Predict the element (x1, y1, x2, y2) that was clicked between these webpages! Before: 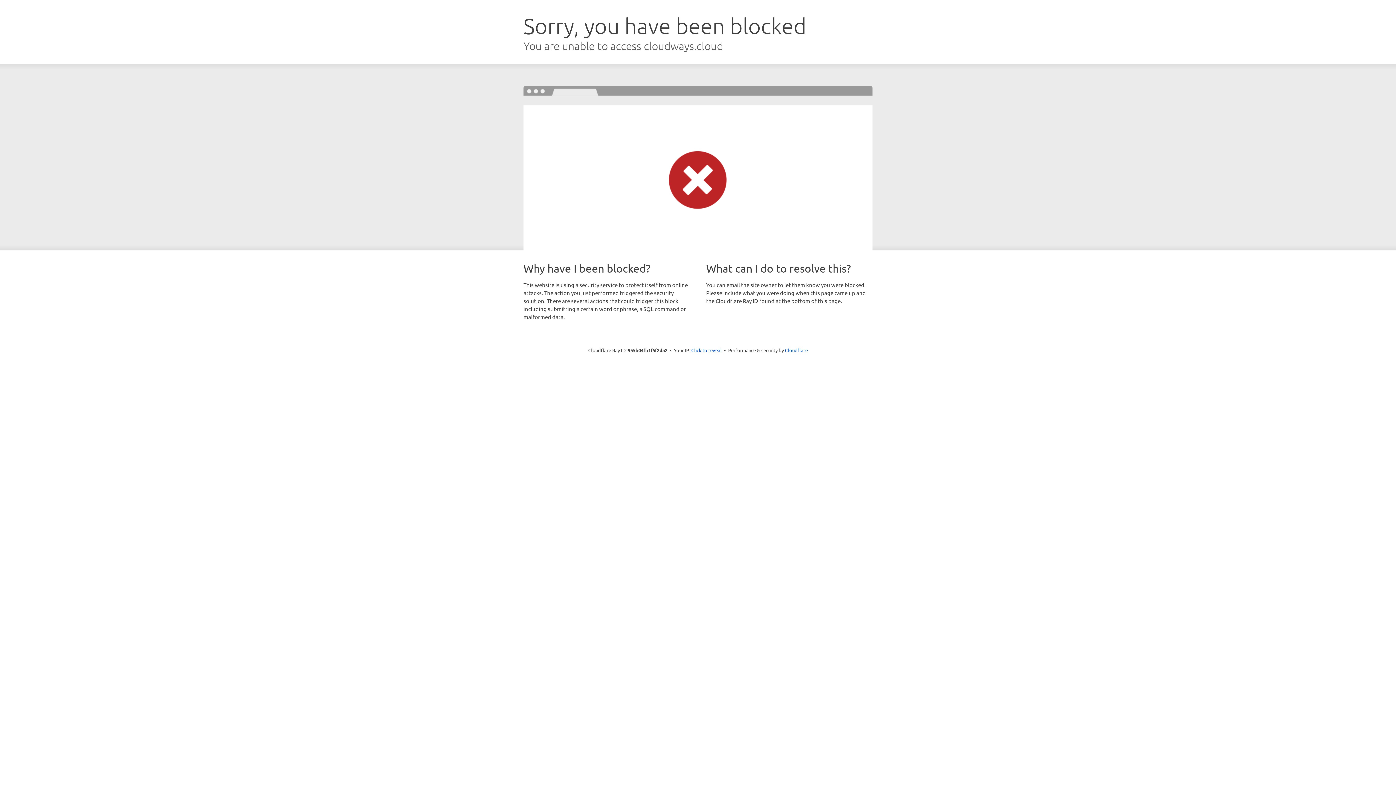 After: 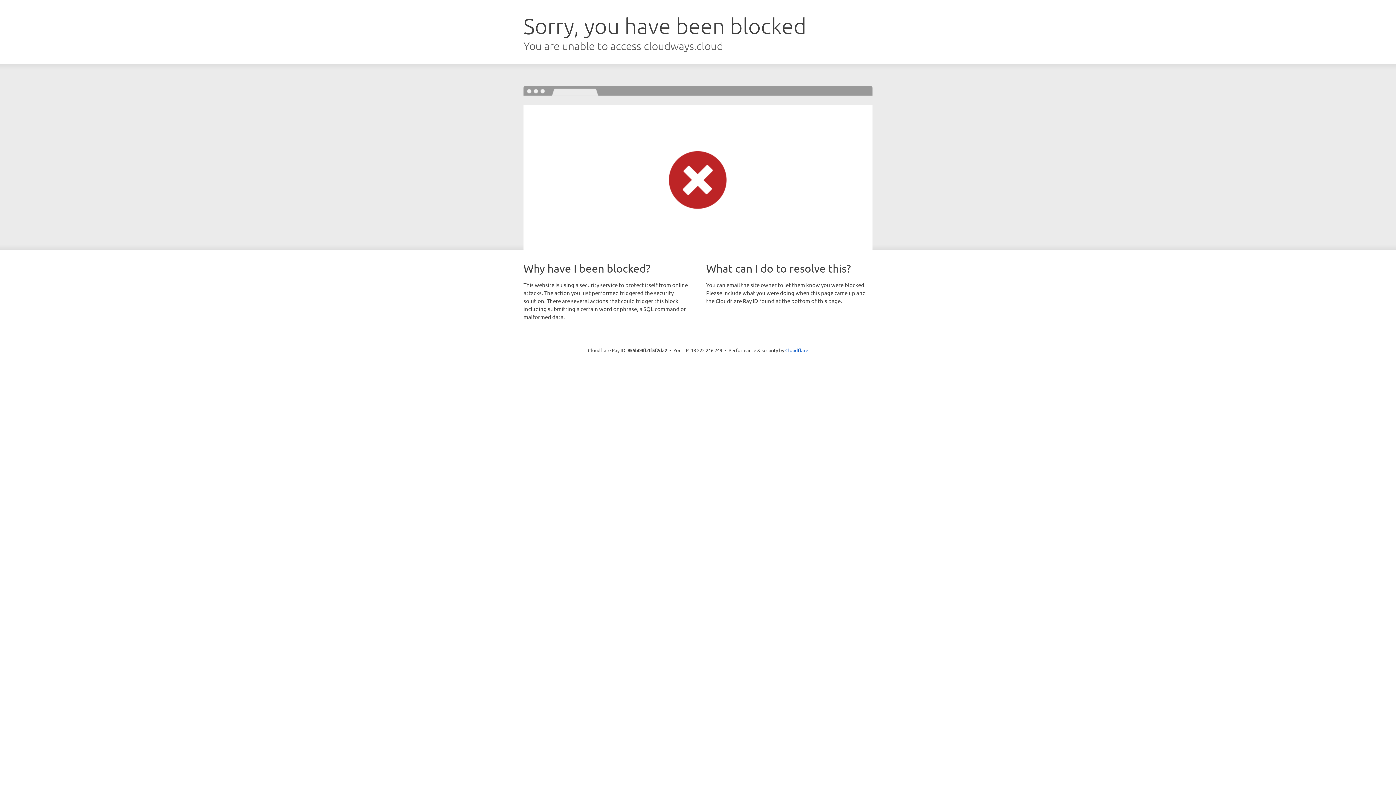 Action: bbox: (691, 346, 722, 353) label: Click to reveal